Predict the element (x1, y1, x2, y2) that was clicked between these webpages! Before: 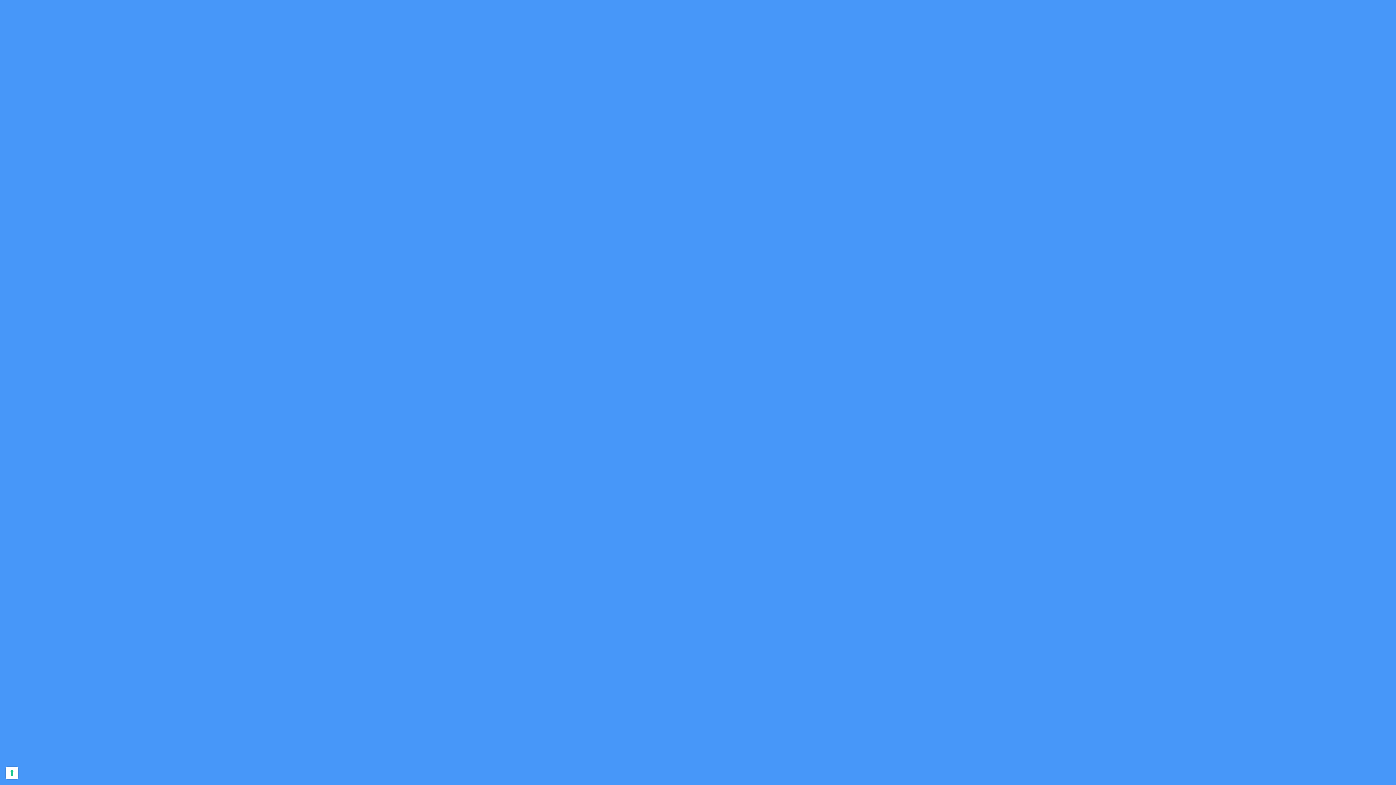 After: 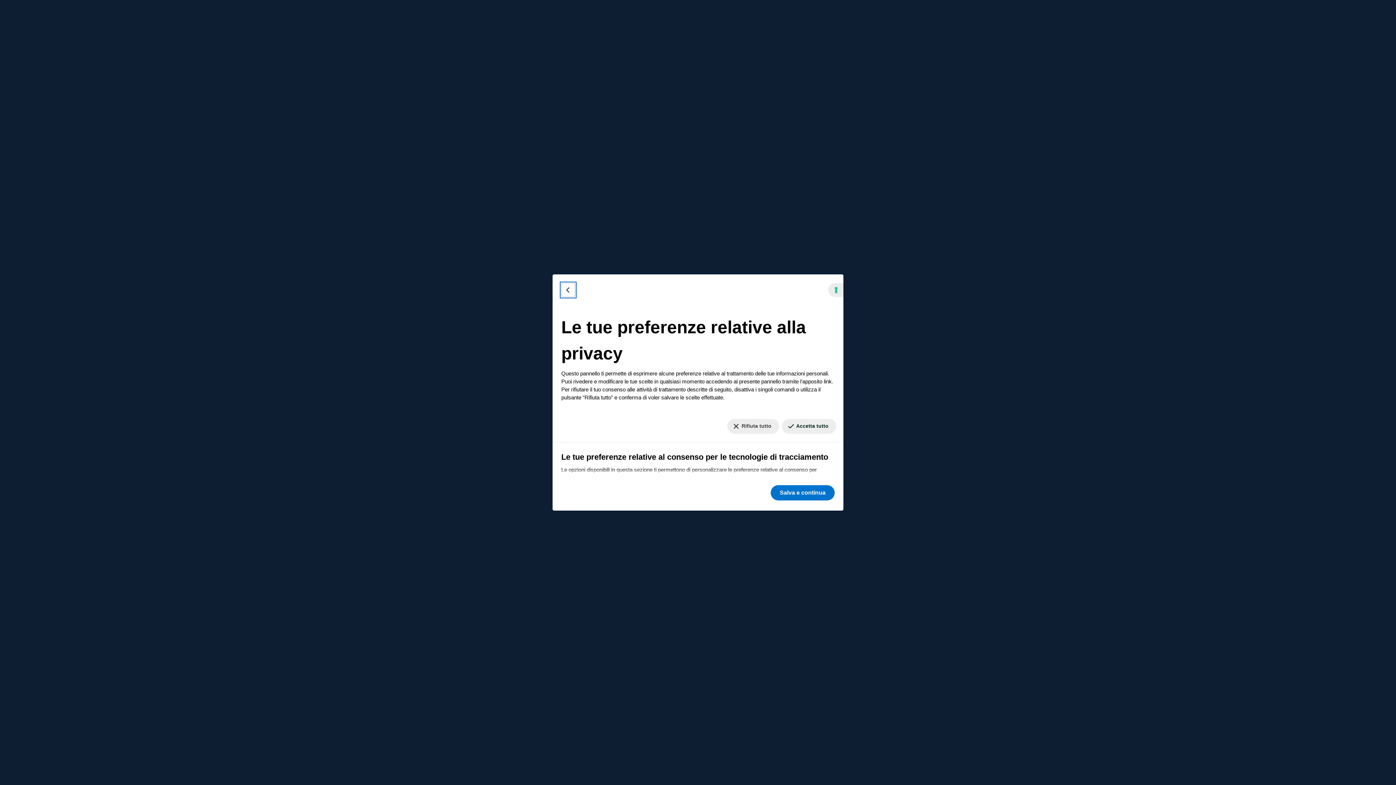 Action: label: Le tue preferenze relative al consenso per le tecnologie di tracciamento bbox: (5, 767, 18, 779)